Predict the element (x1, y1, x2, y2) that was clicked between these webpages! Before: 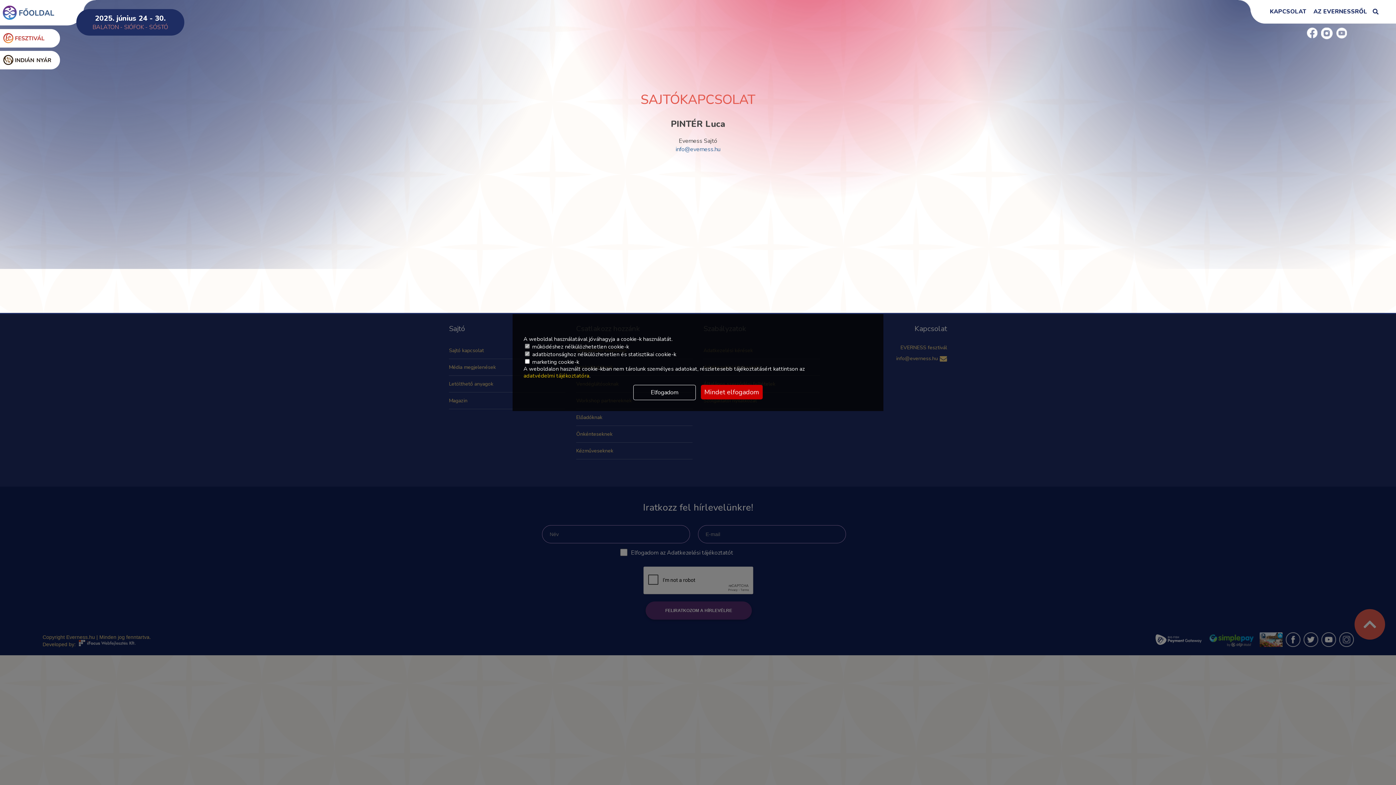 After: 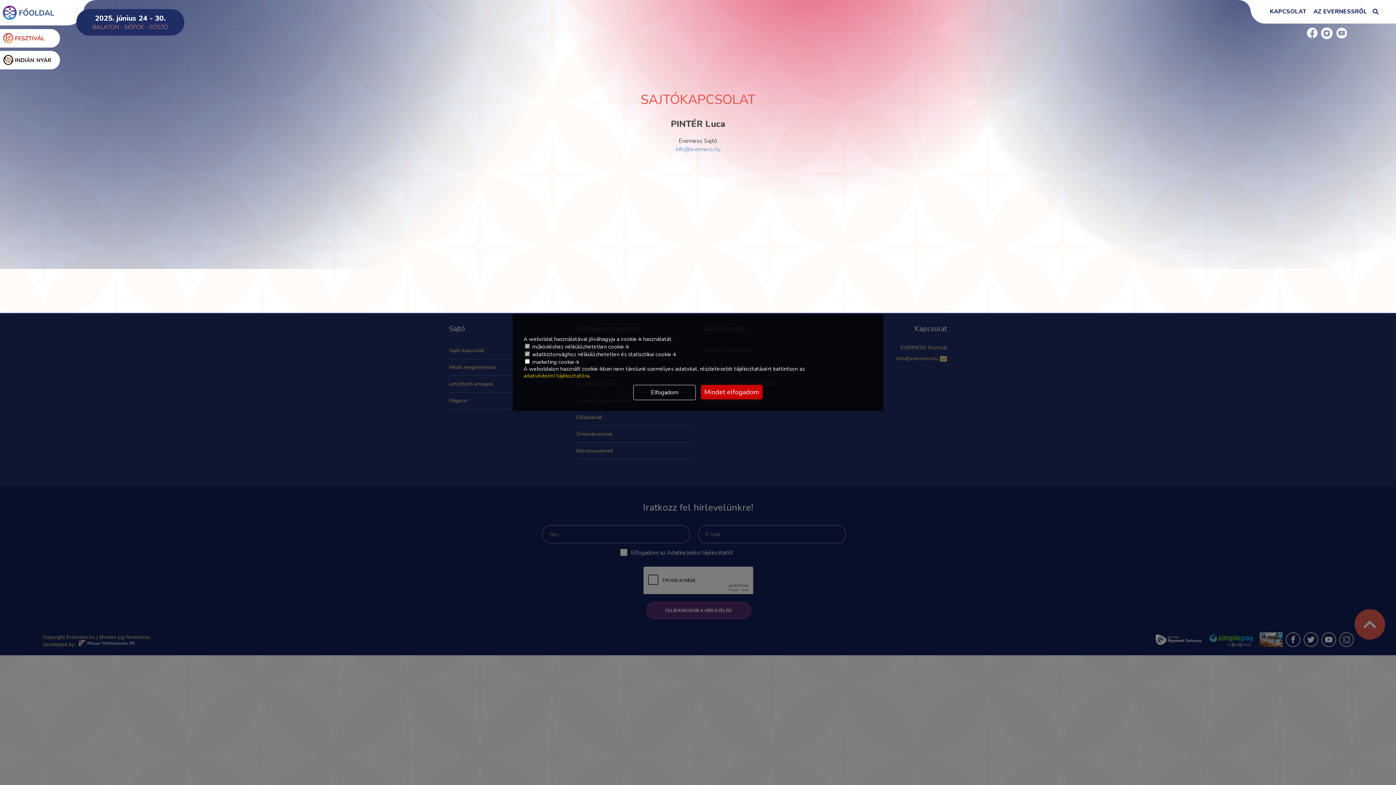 Action: label: info@everness.hu bbox: (675, 145, 720, 153)